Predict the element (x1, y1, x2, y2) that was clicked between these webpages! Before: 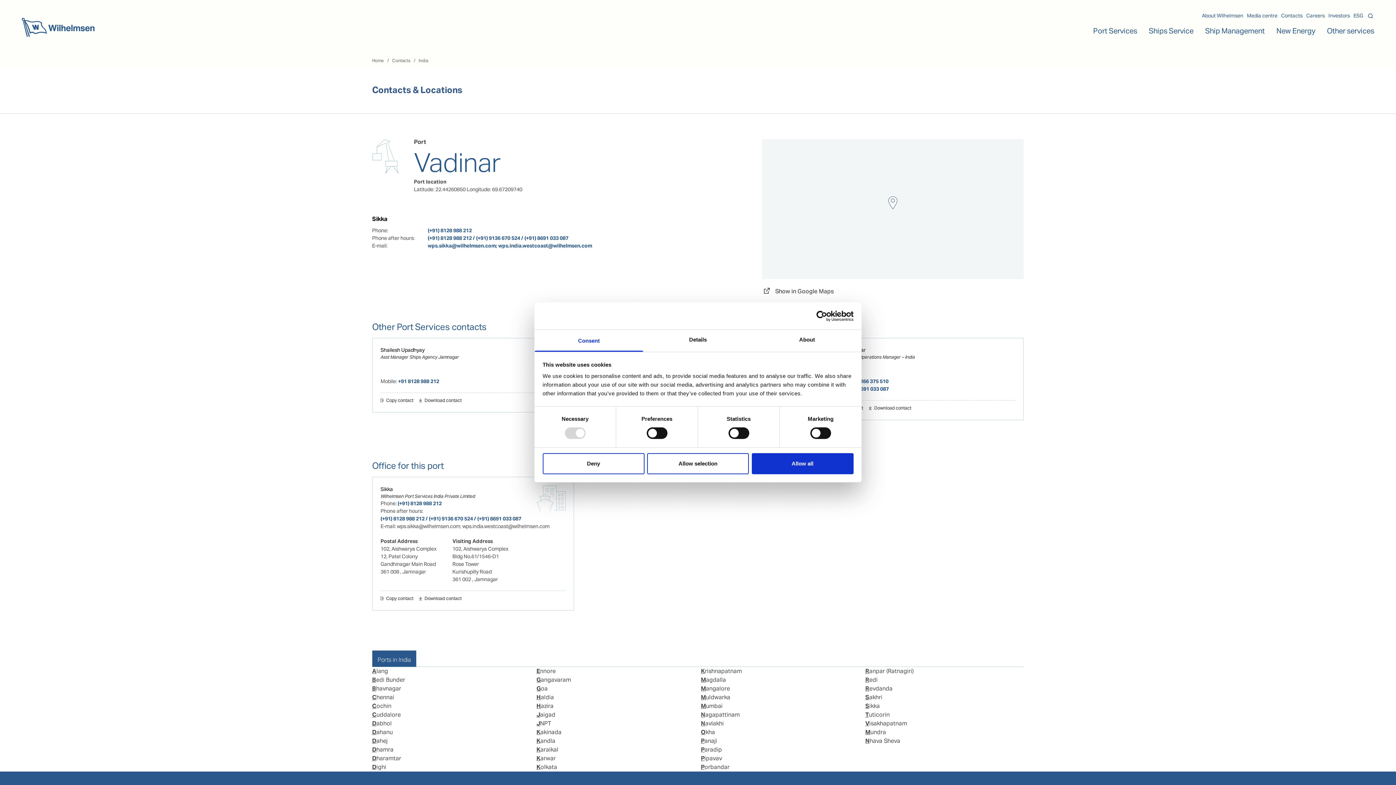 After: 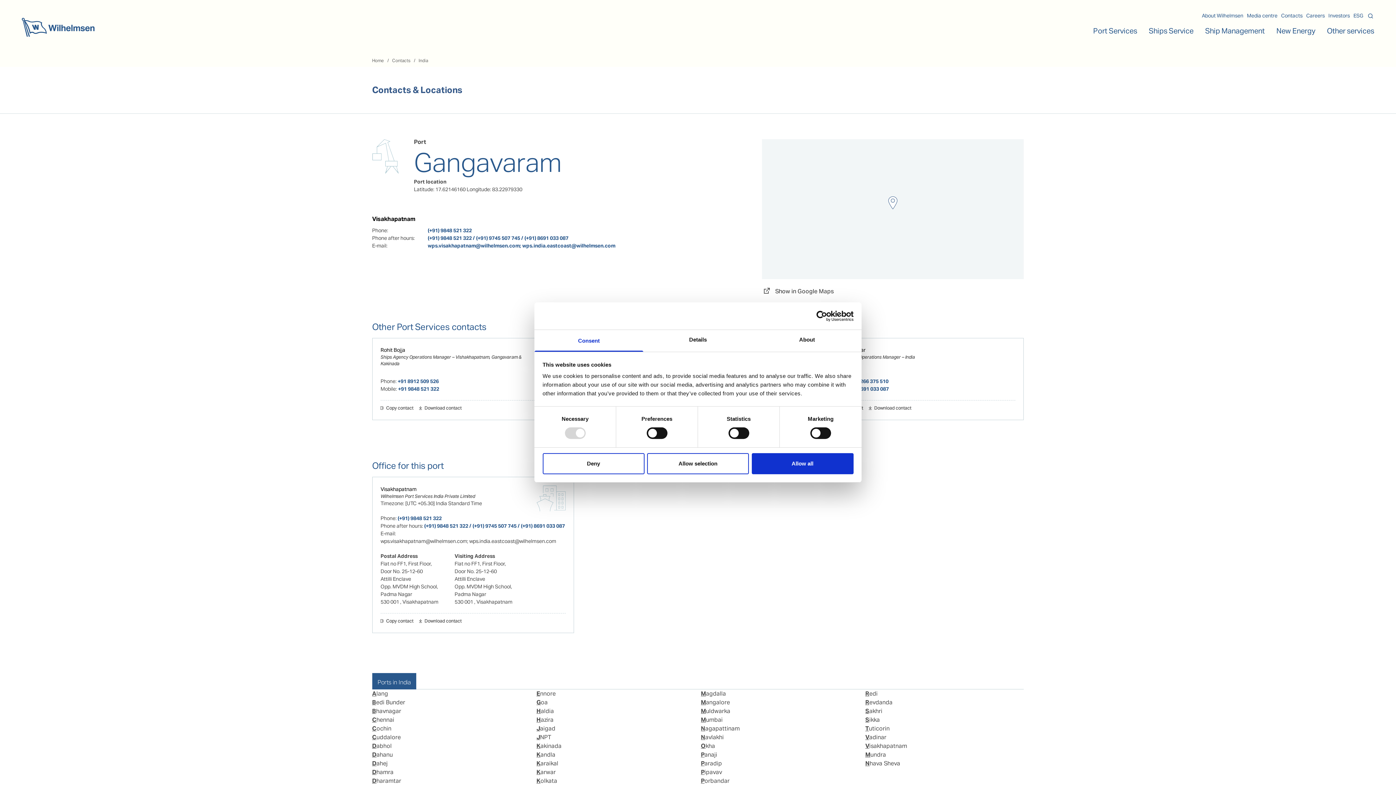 Action: bbox: (536, 676, 571, 683) label: Gangavaram